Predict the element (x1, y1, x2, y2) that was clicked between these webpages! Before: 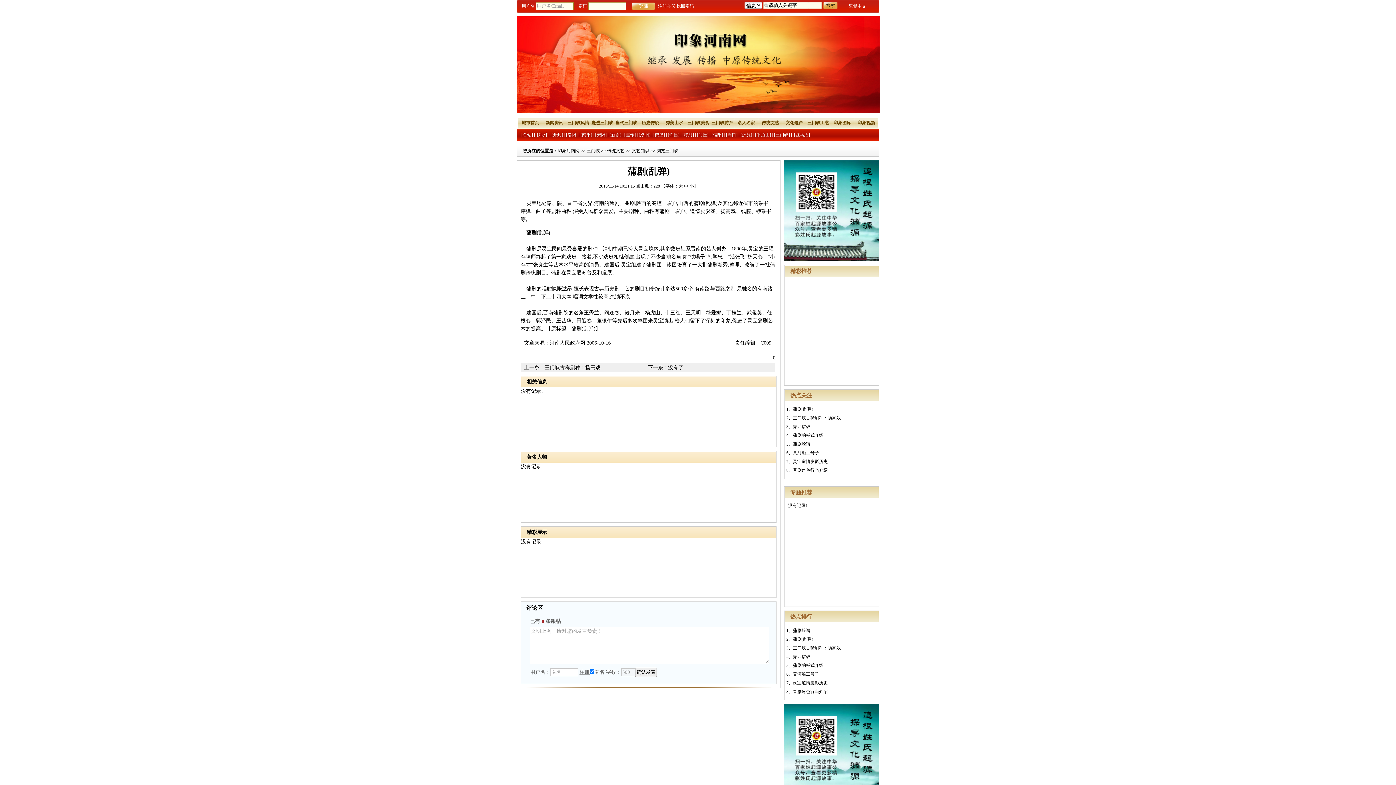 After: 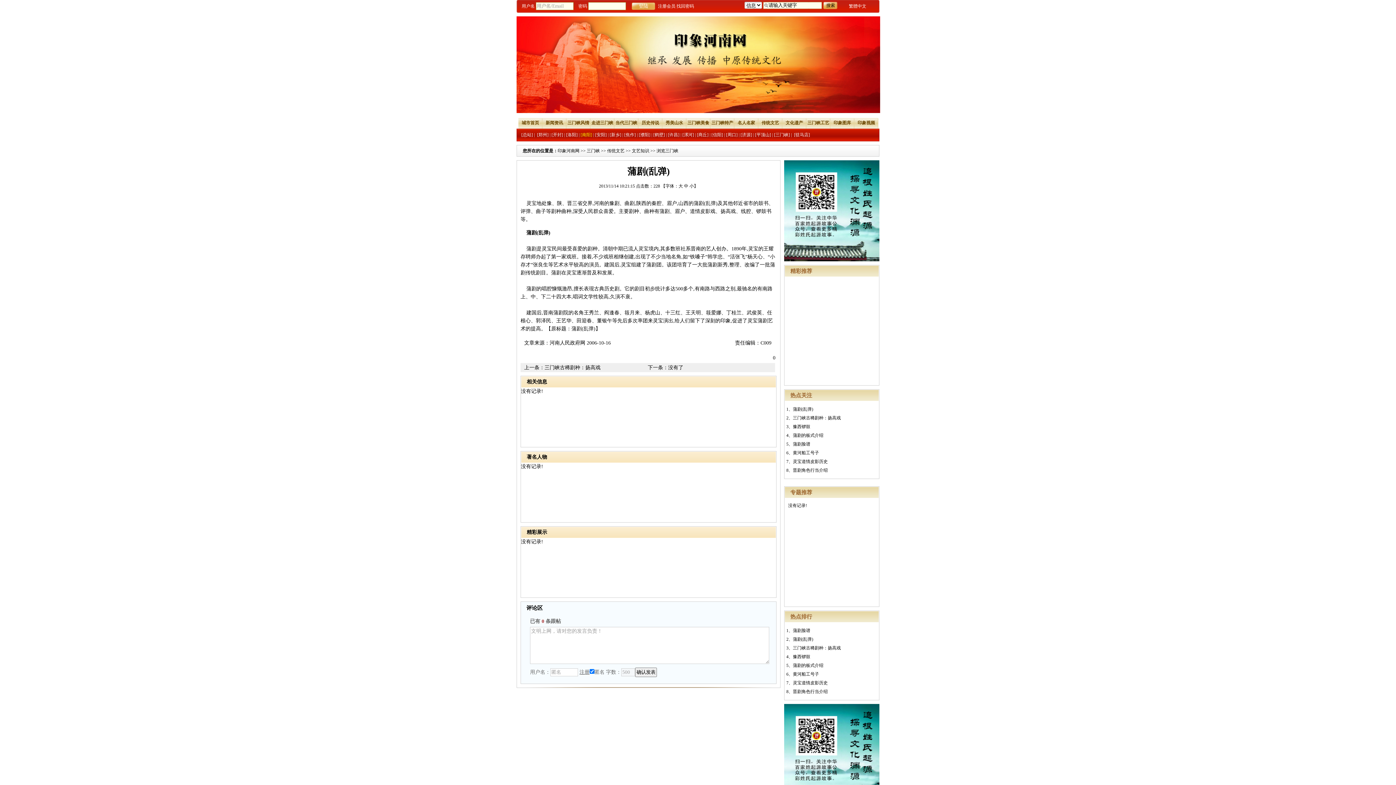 Action: label: [南阳] bbox: (579, 132, 593, 137)